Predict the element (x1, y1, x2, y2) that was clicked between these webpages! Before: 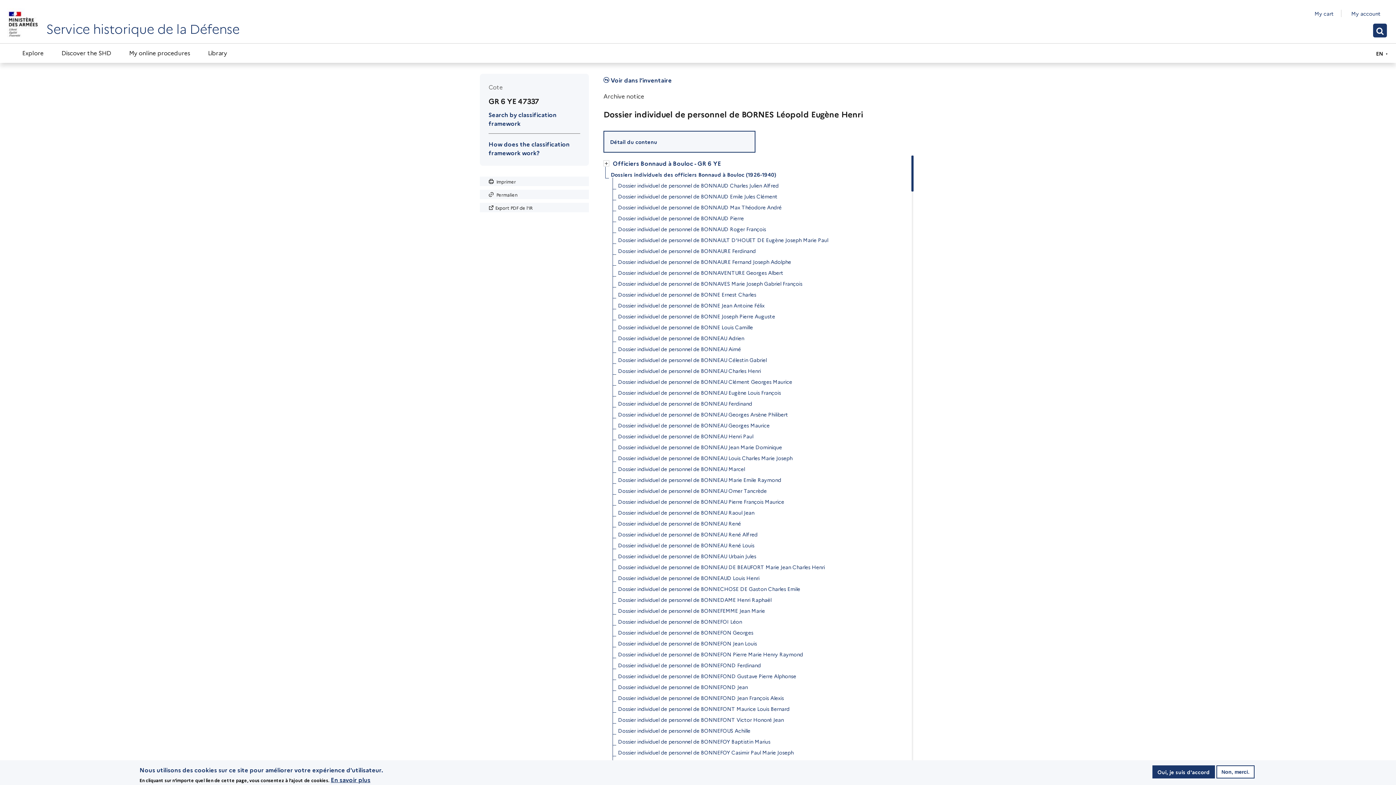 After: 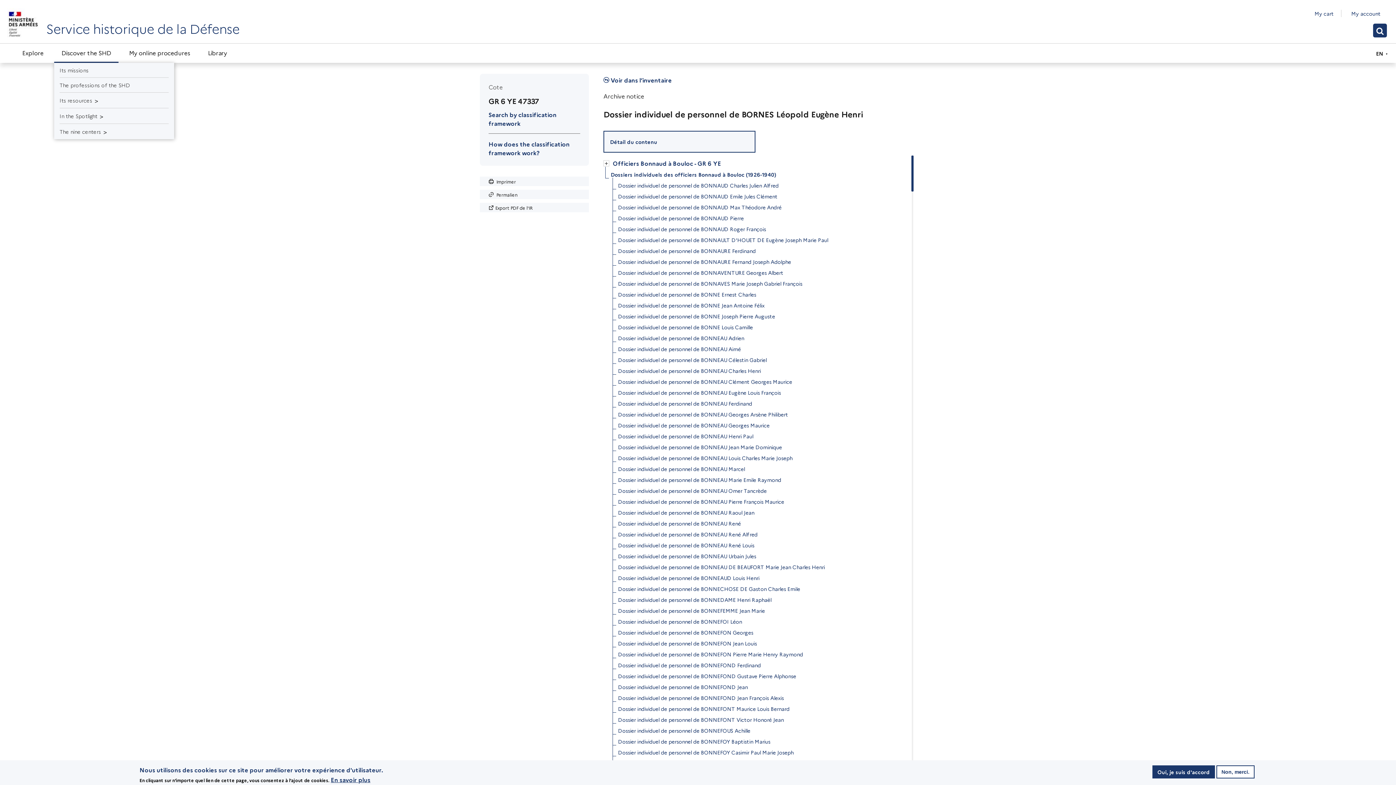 Action: label: Discover the SHD bbox: (54, 43, 118, 62)